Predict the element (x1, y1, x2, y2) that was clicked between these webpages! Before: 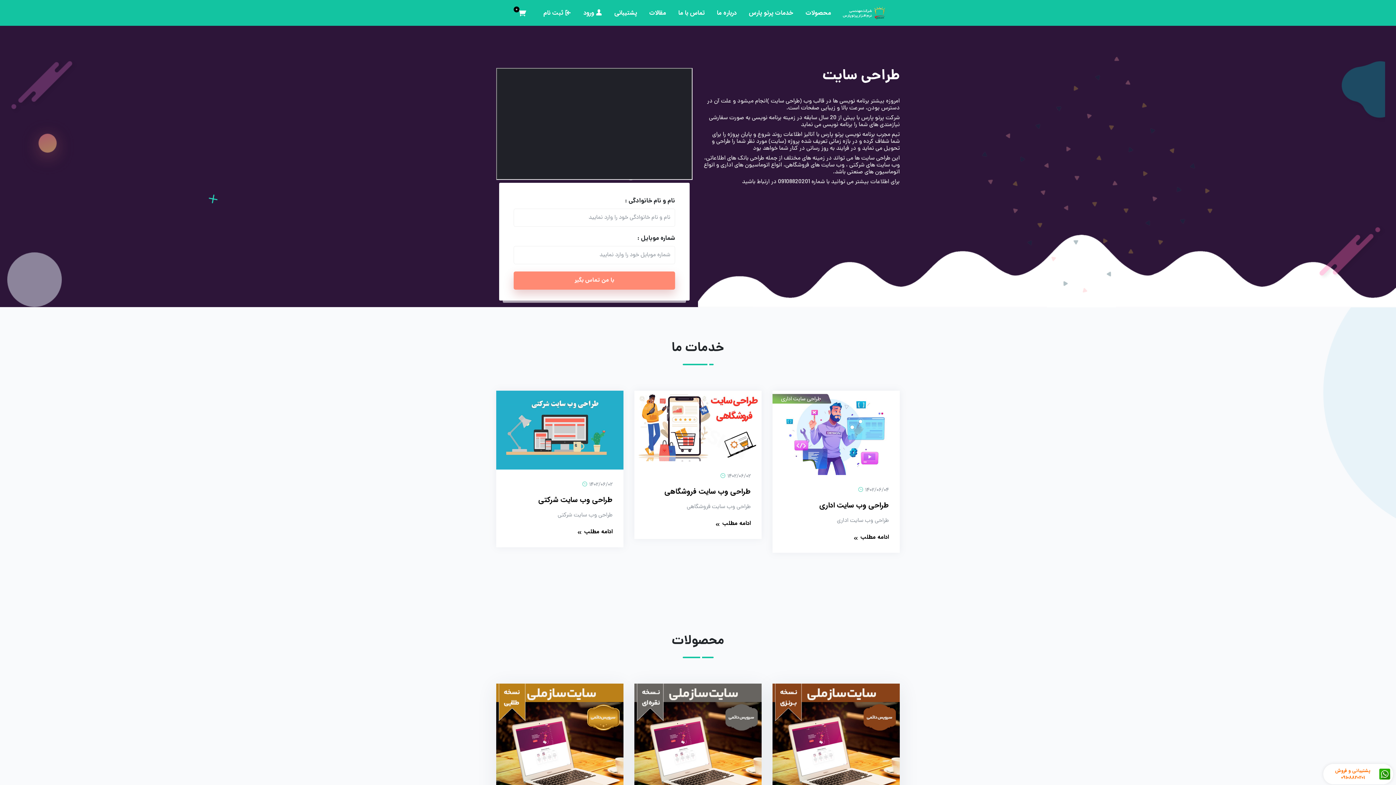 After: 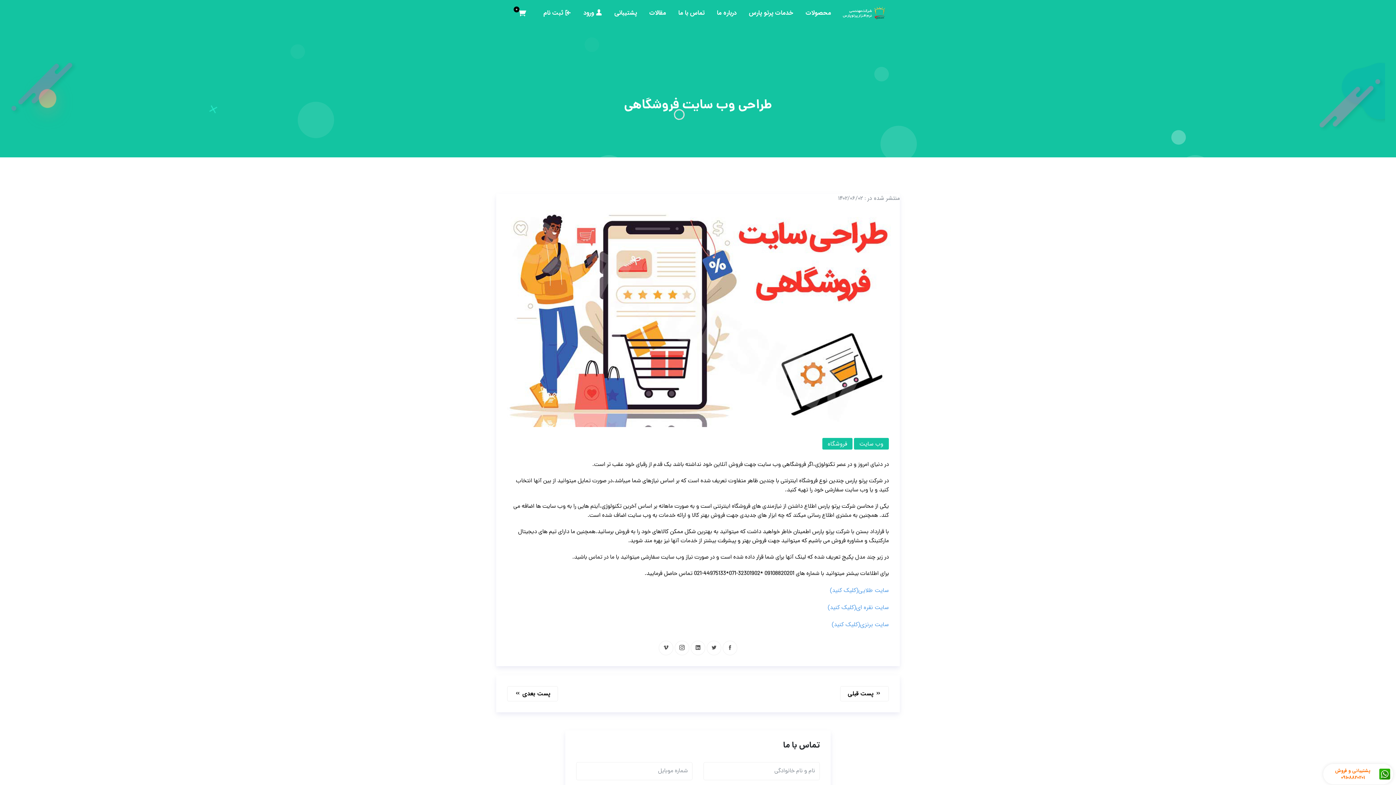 Action: bbox: (714, 519, 750, 528) label: ادامه مطلب 